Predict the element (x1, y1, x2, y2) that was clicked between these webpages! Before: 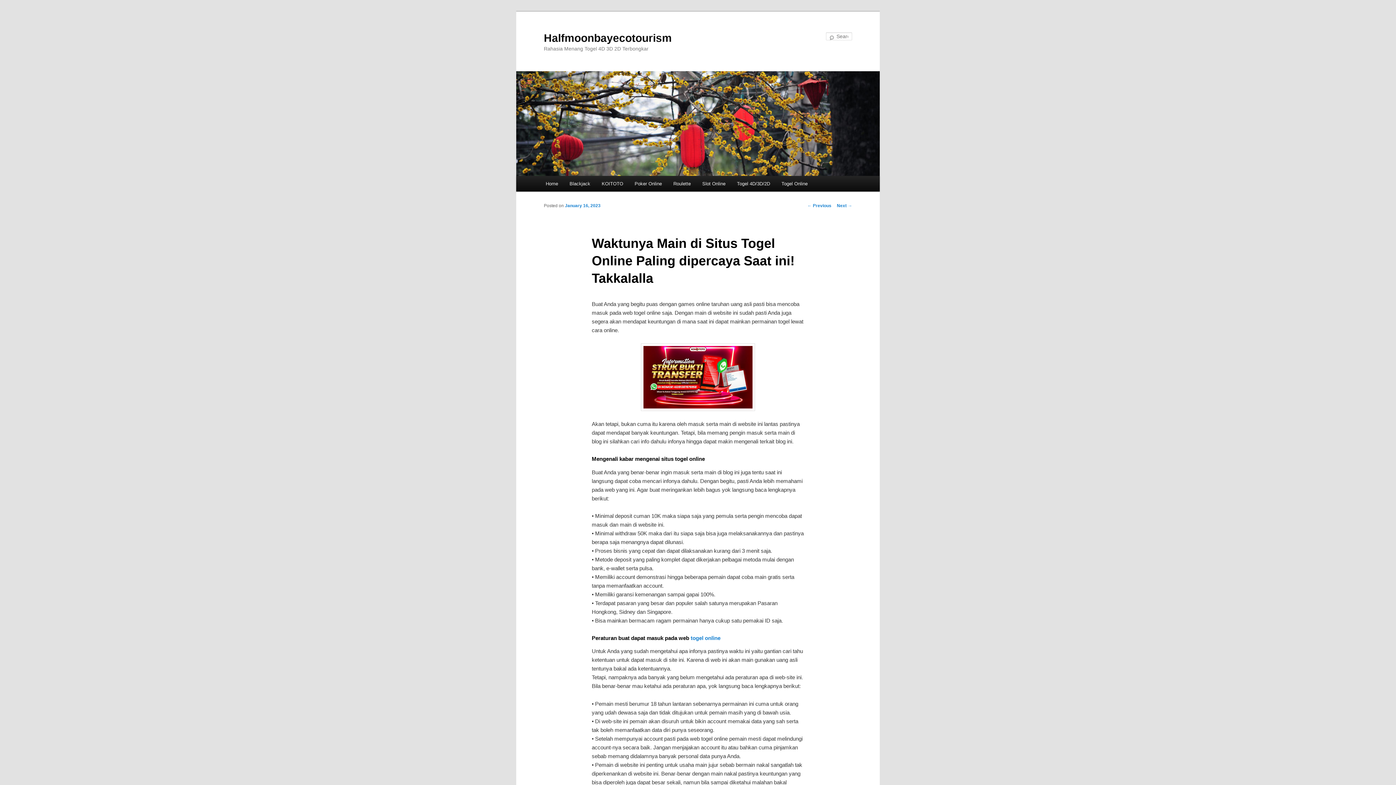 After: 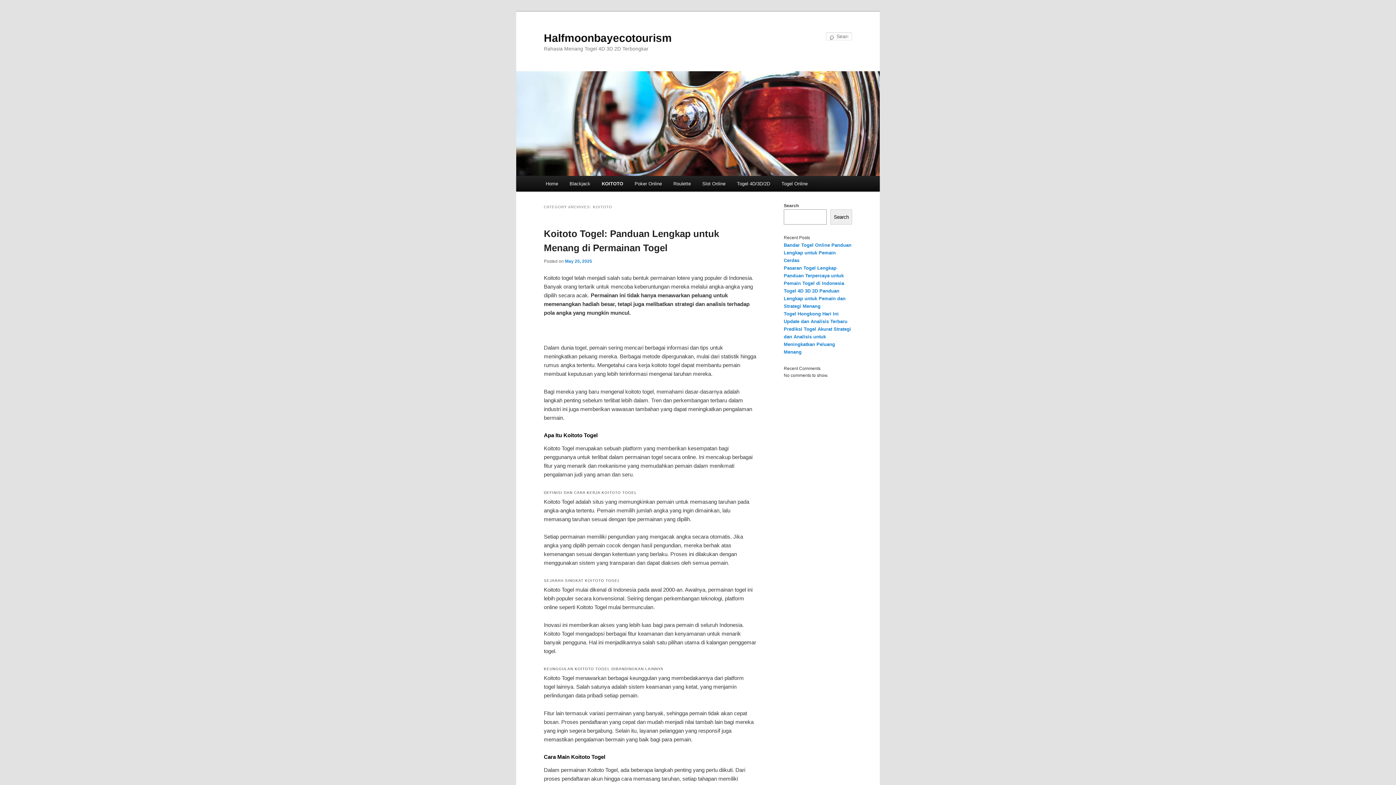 Action: label: KOITOTO bbox: (596, 176, 629, 191)